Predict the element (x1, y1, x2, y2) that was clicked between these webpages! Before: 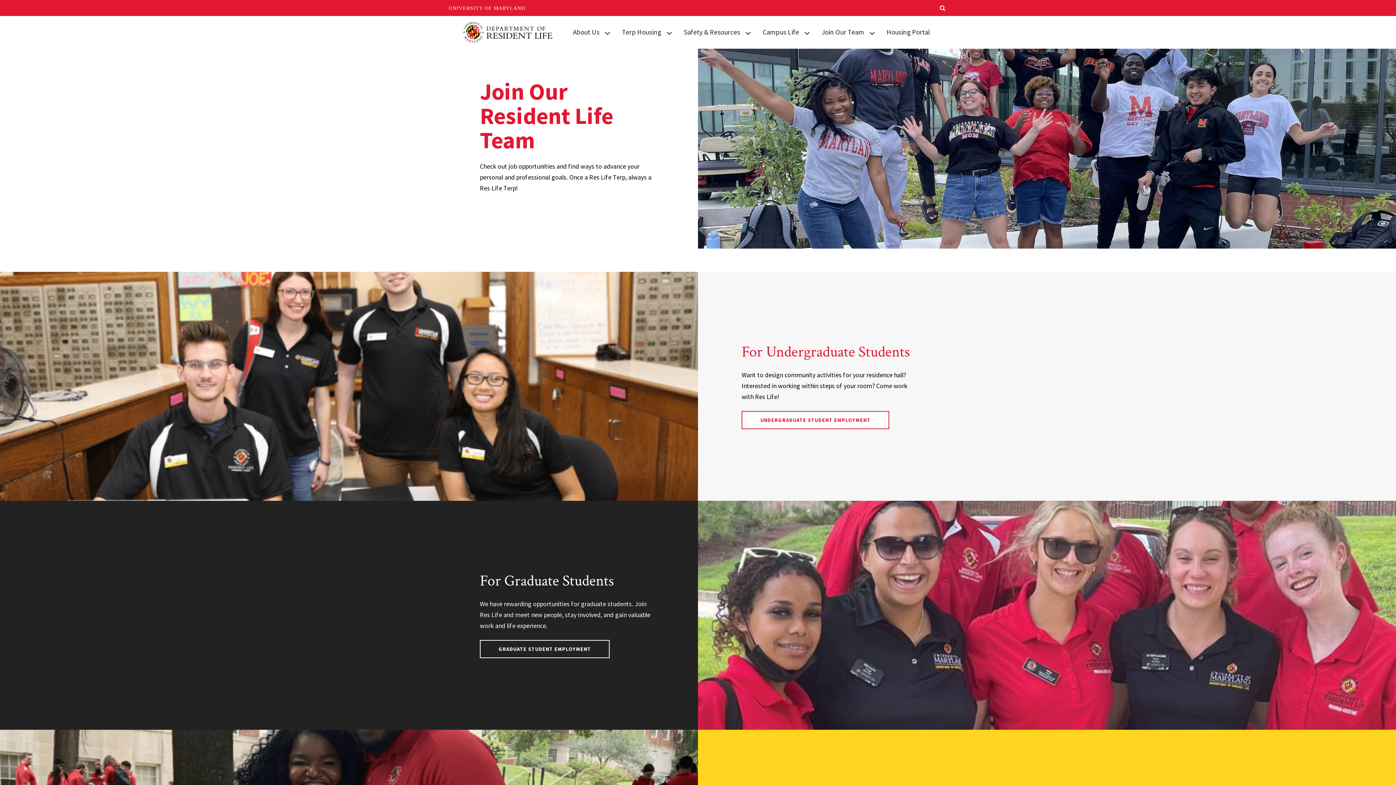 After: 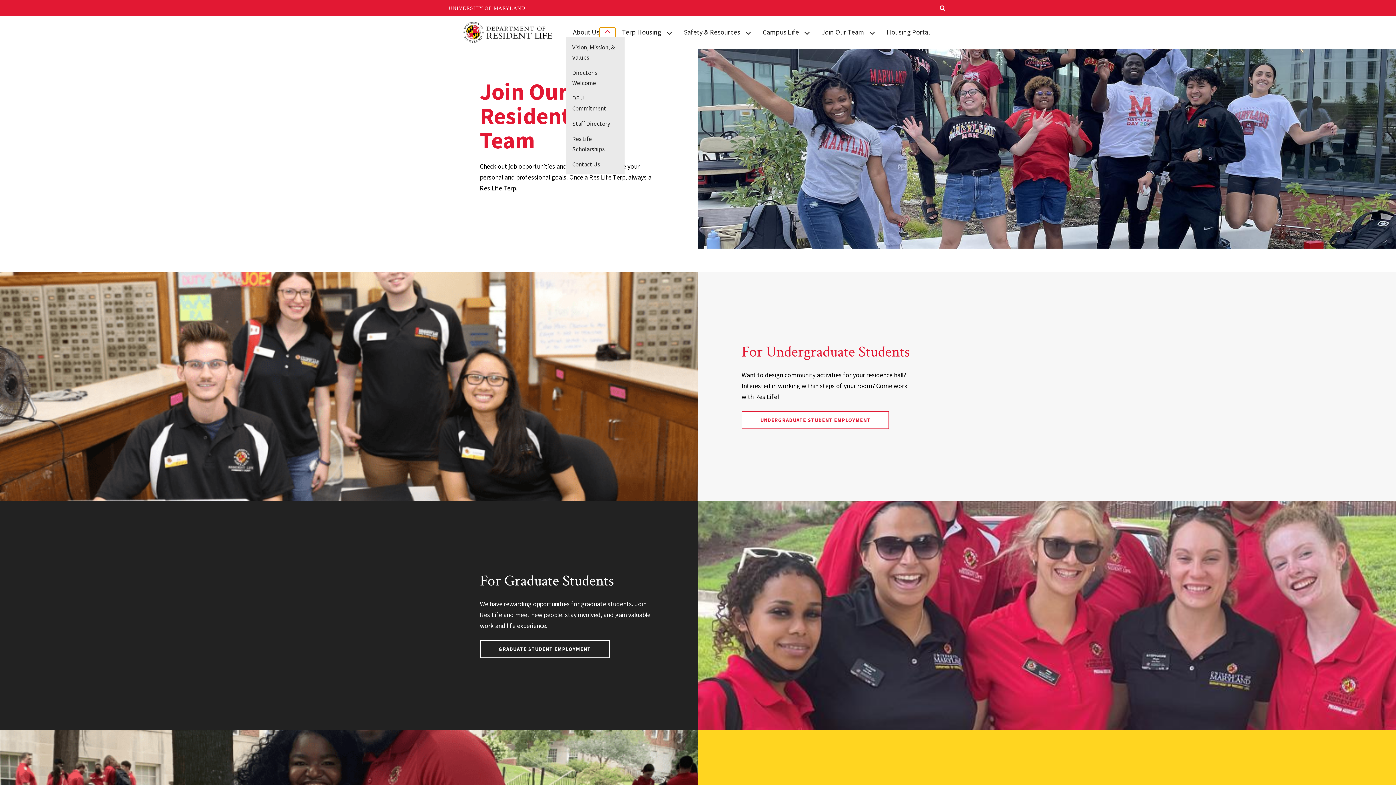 Action: label: View child menu items for About Us bbox: (599, 27, 615, 37)